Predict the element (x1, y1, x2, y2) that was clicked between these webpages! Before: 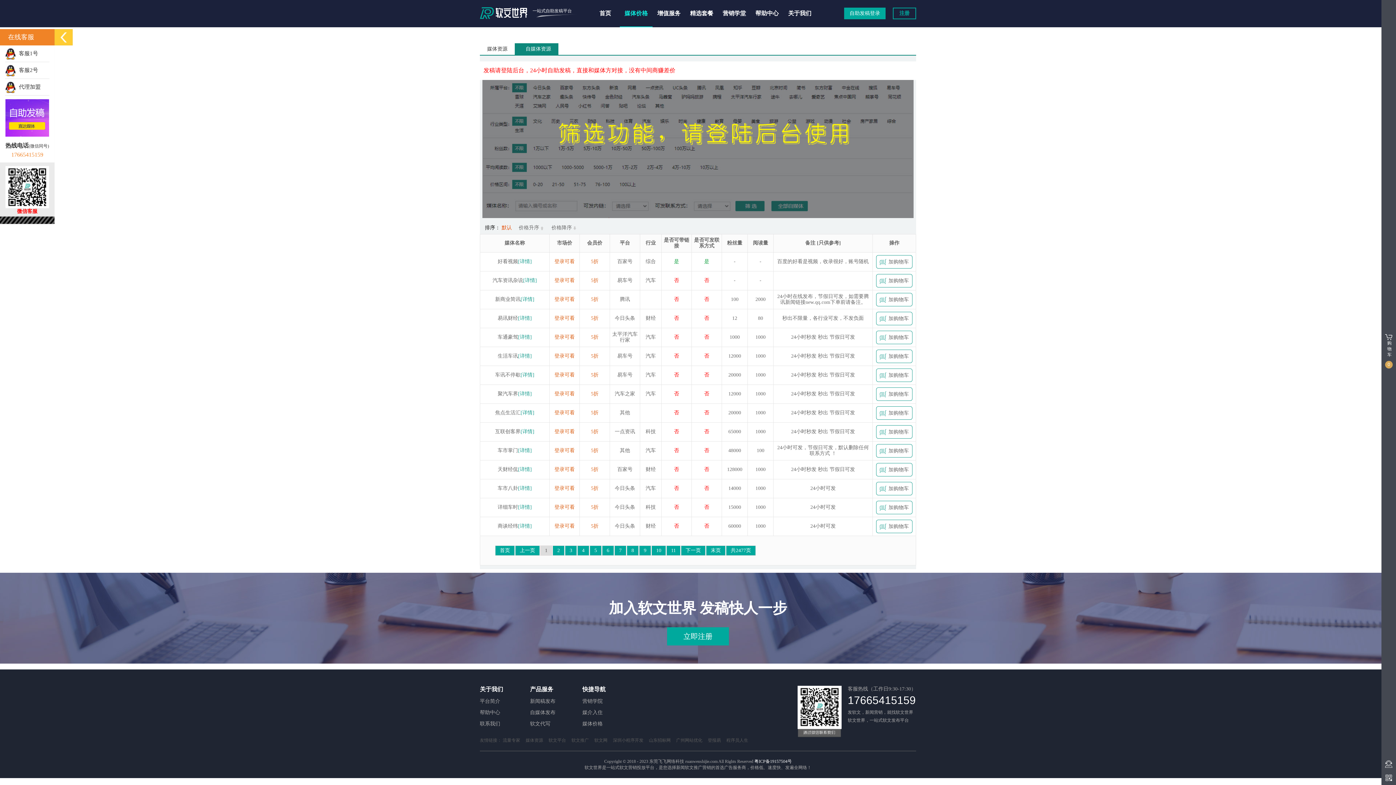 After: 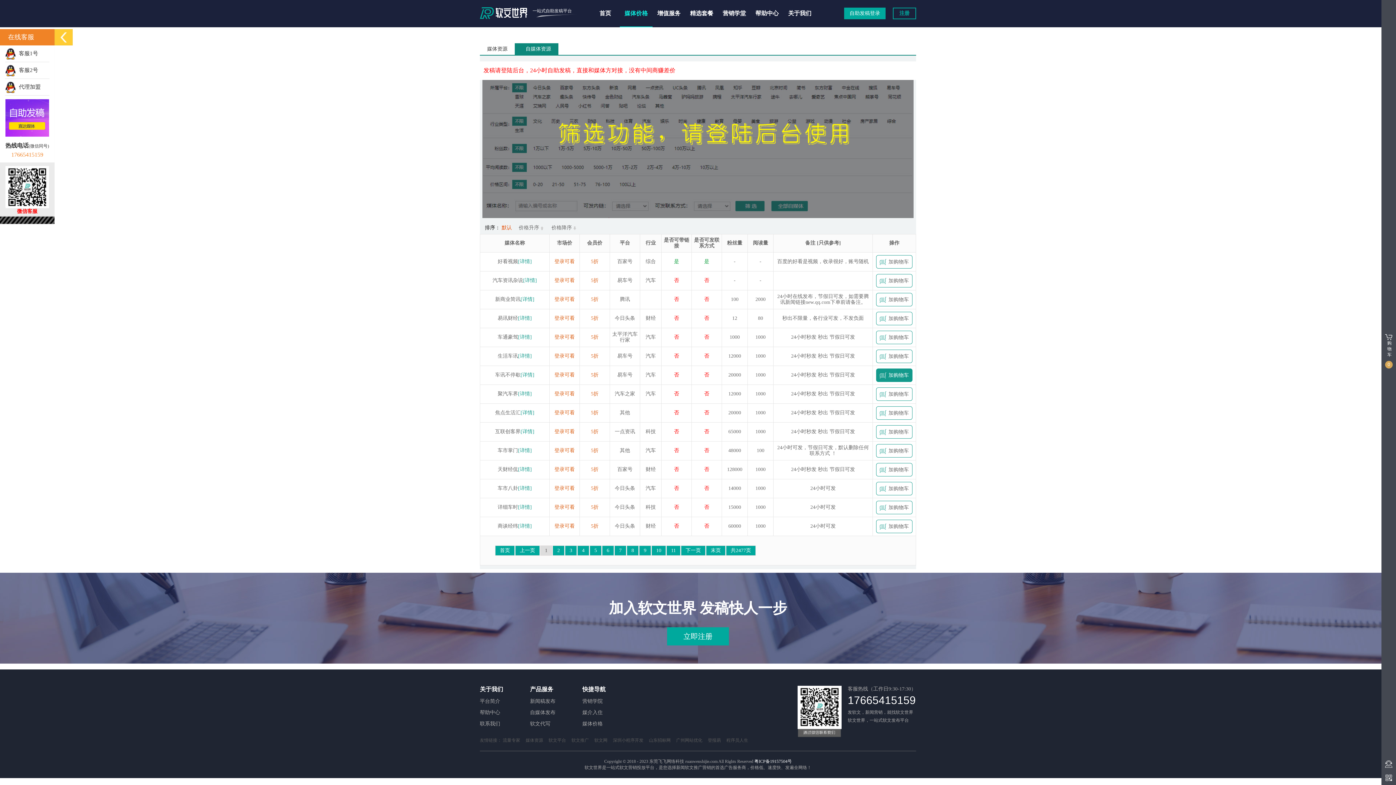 Action: bbox: (876, 368, 912, 382) label: 加购物车